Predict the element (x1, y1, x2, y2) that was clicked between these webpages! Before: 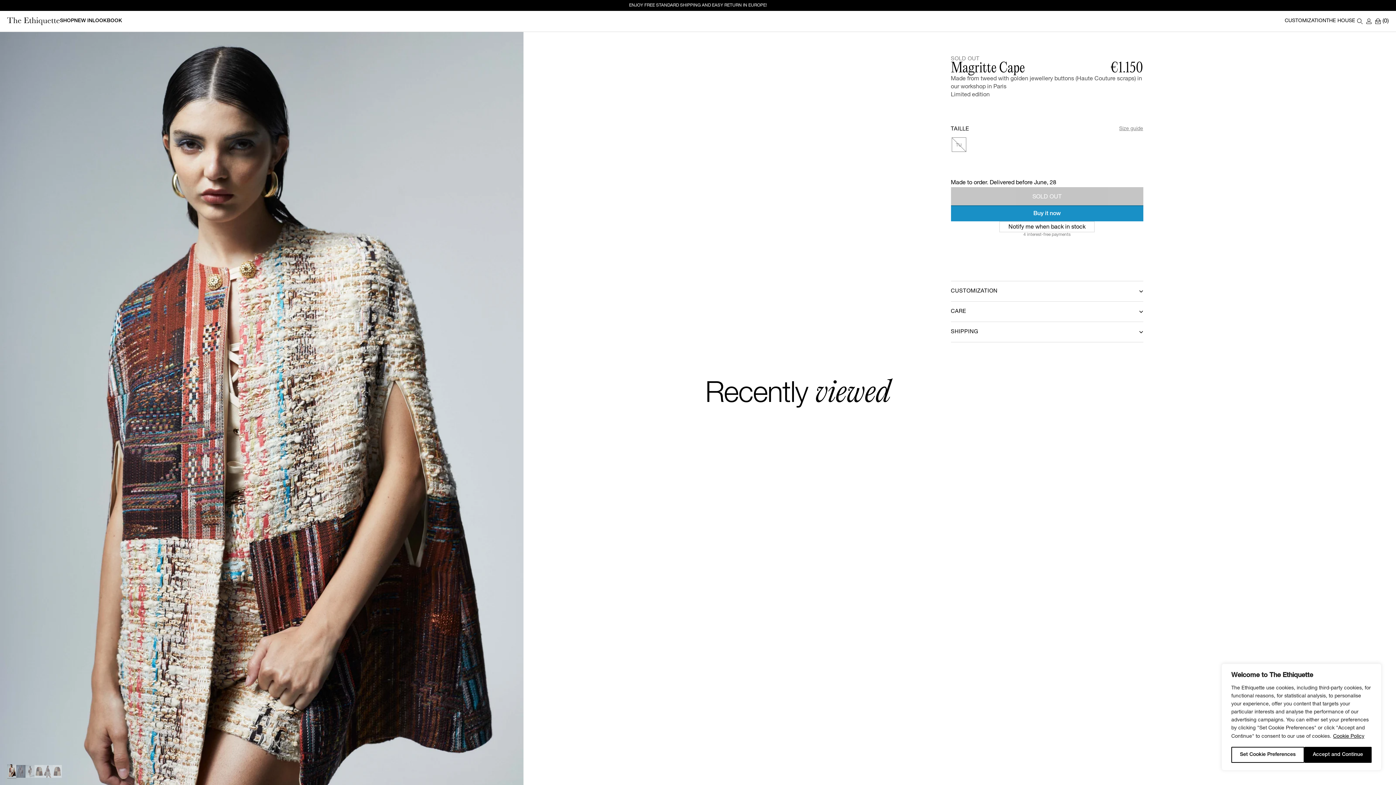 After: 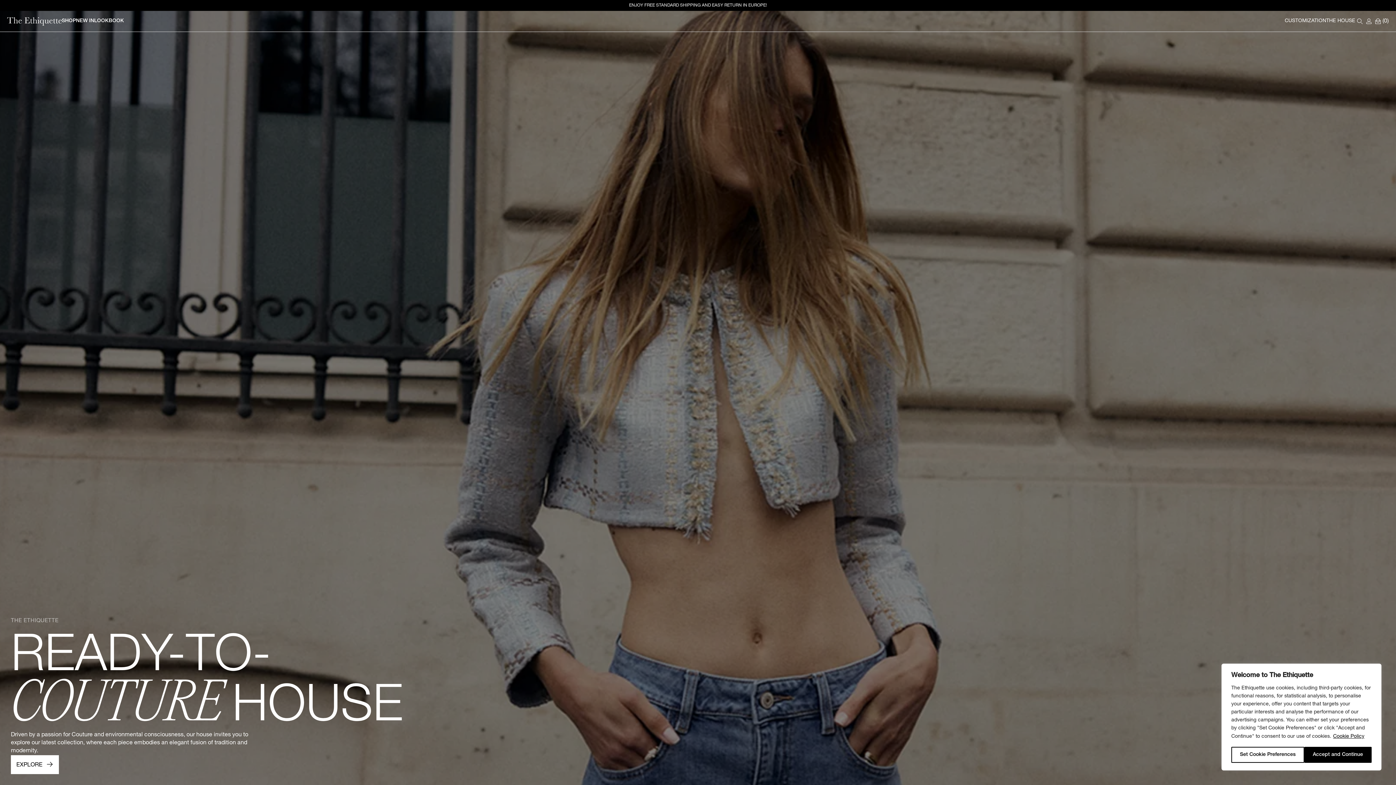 Action: bbox: (7, 17, 60, 25)